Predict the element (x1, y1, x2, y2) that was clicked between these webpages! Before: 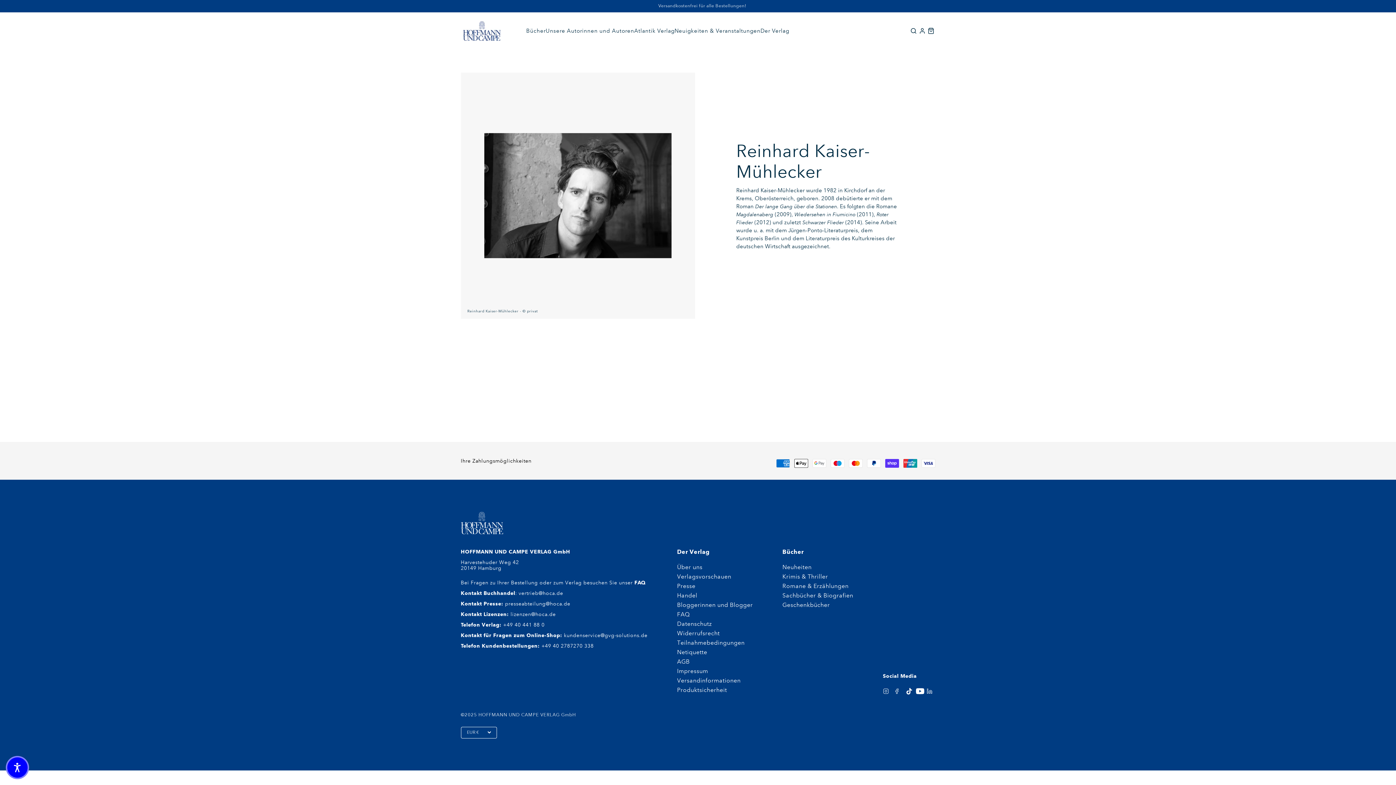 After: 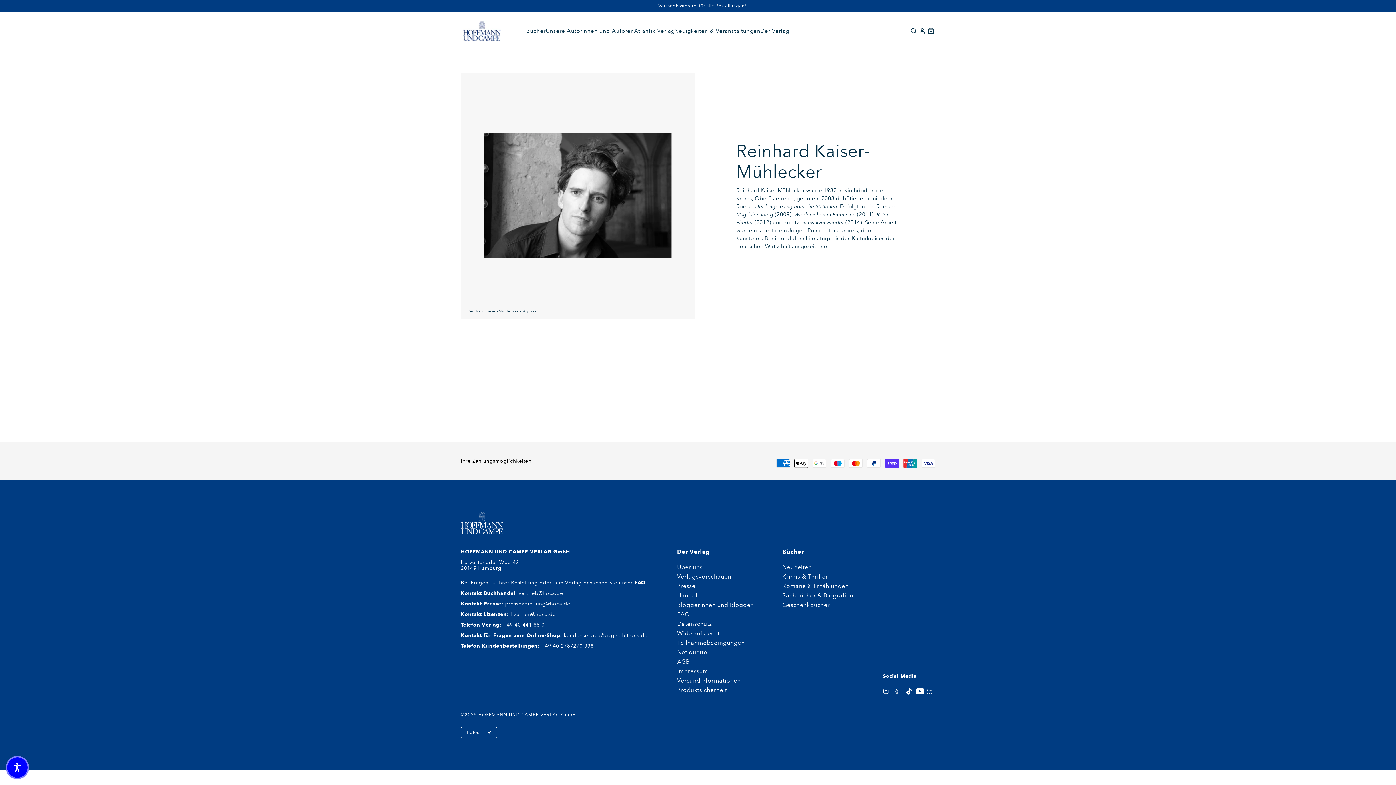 Action: bbox: (926, 687, 935, 695)